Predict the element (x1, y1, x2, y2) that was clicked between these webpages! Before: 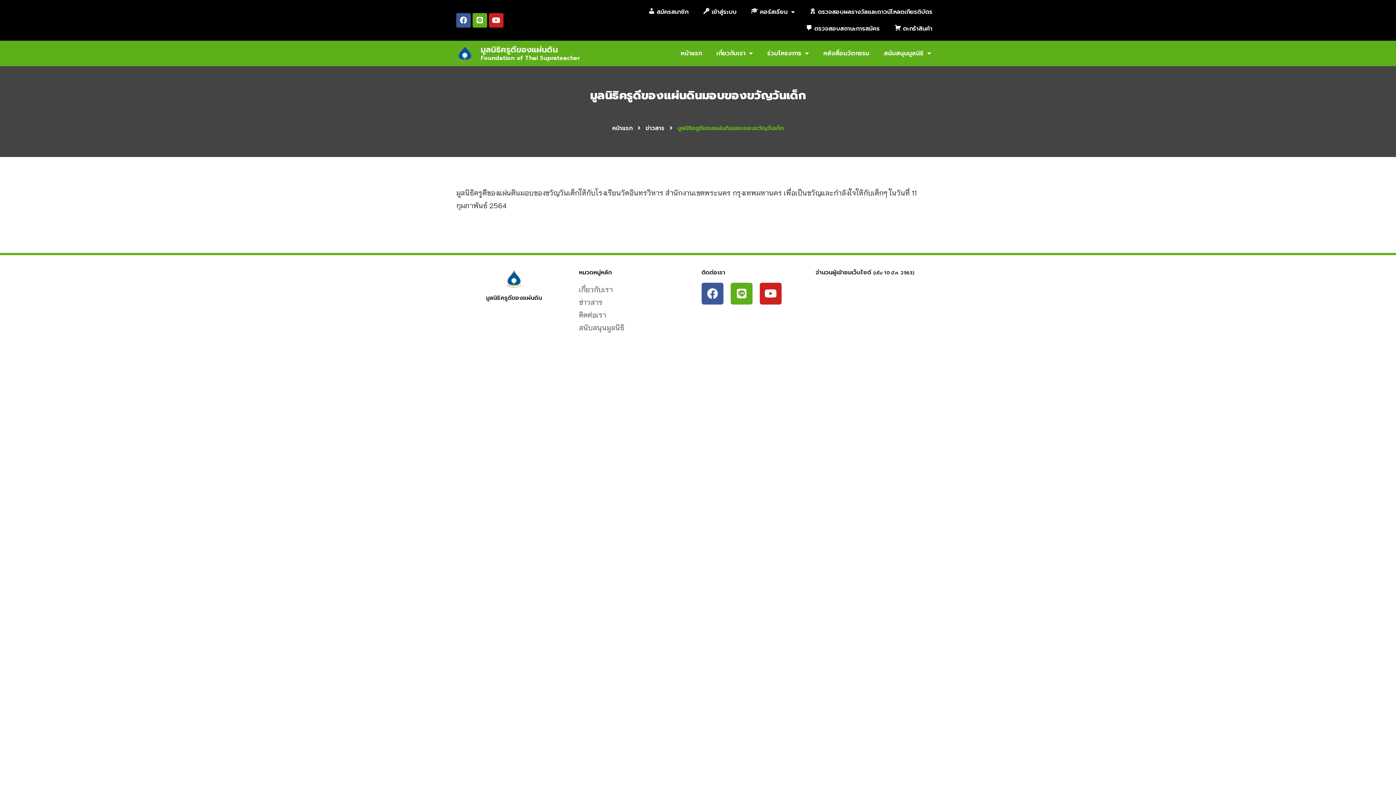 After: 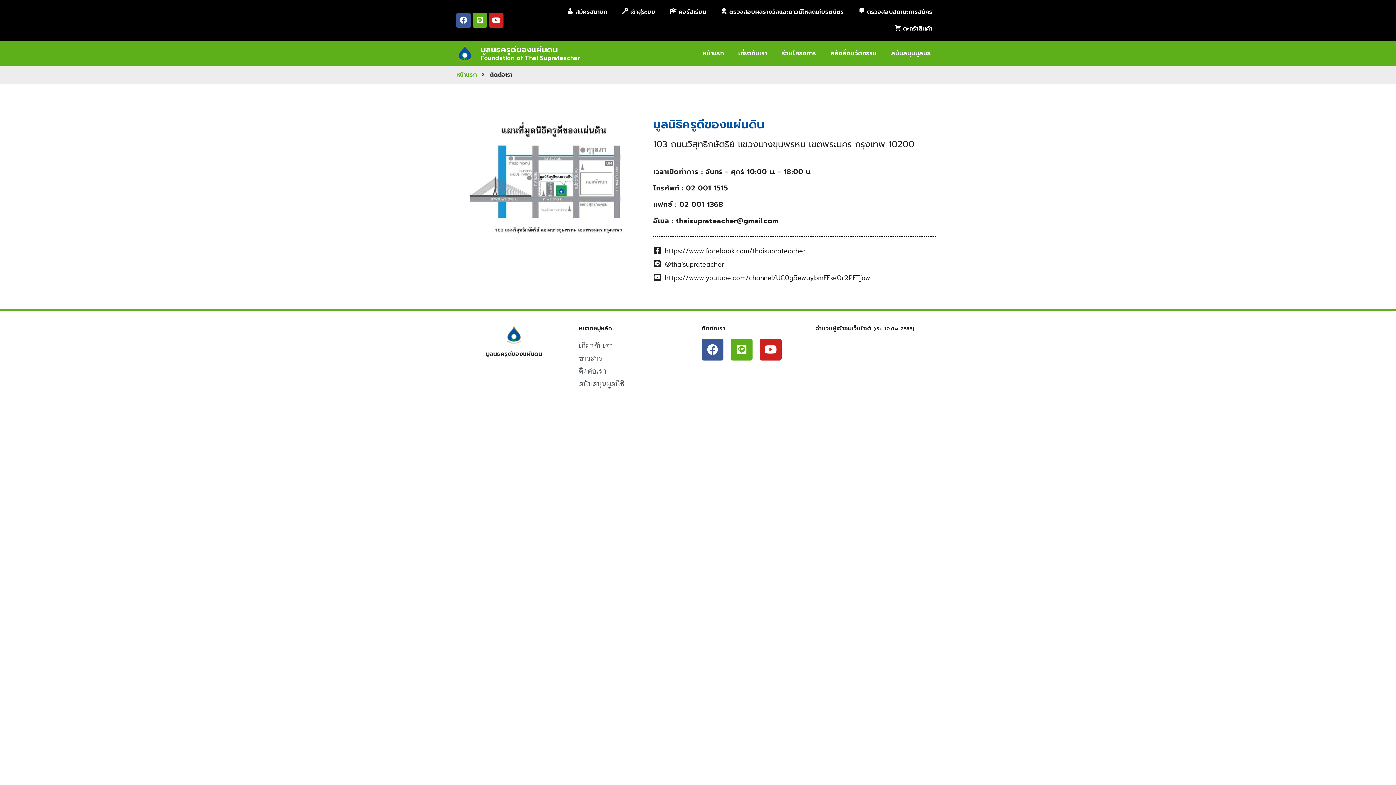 Action: bbox: (579, 308, 606, 320) label: ติดต่อเรา